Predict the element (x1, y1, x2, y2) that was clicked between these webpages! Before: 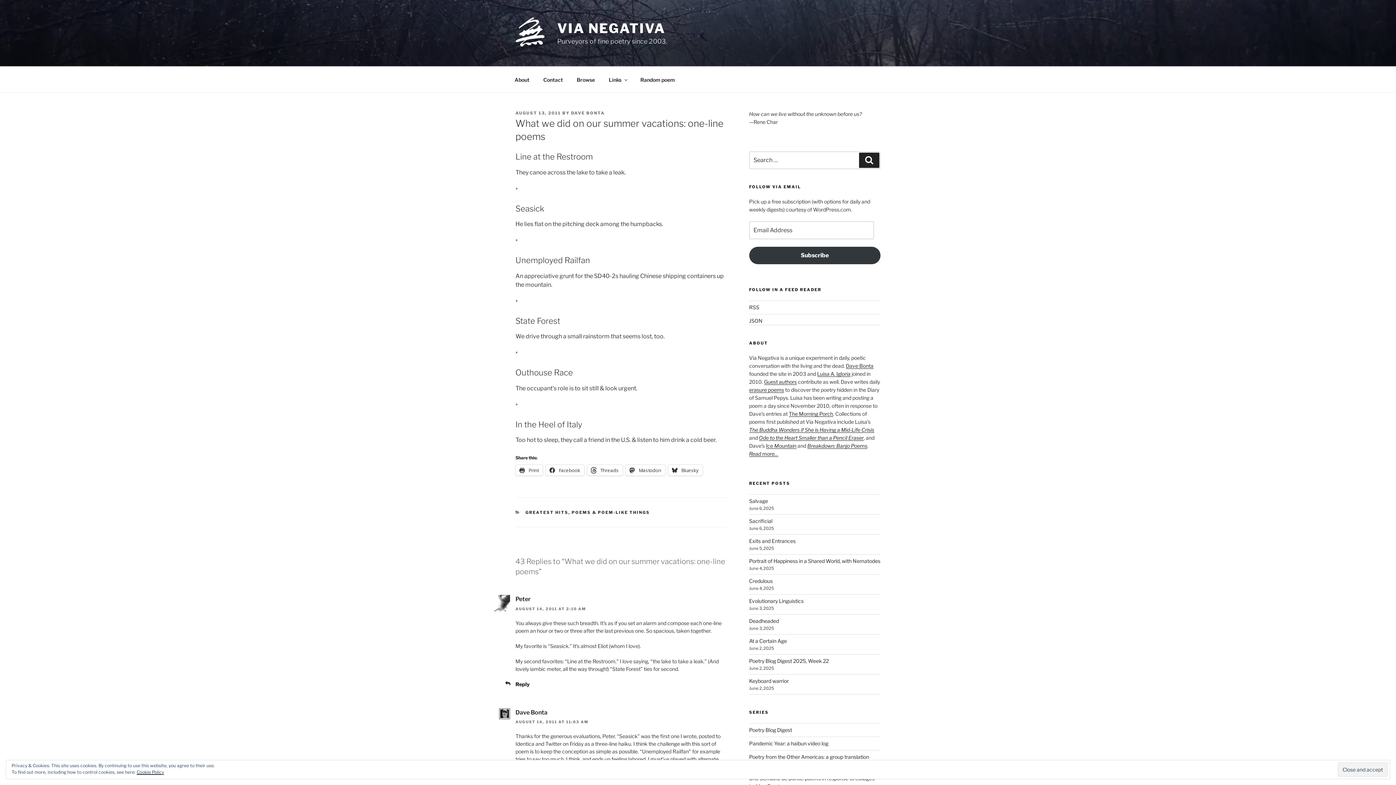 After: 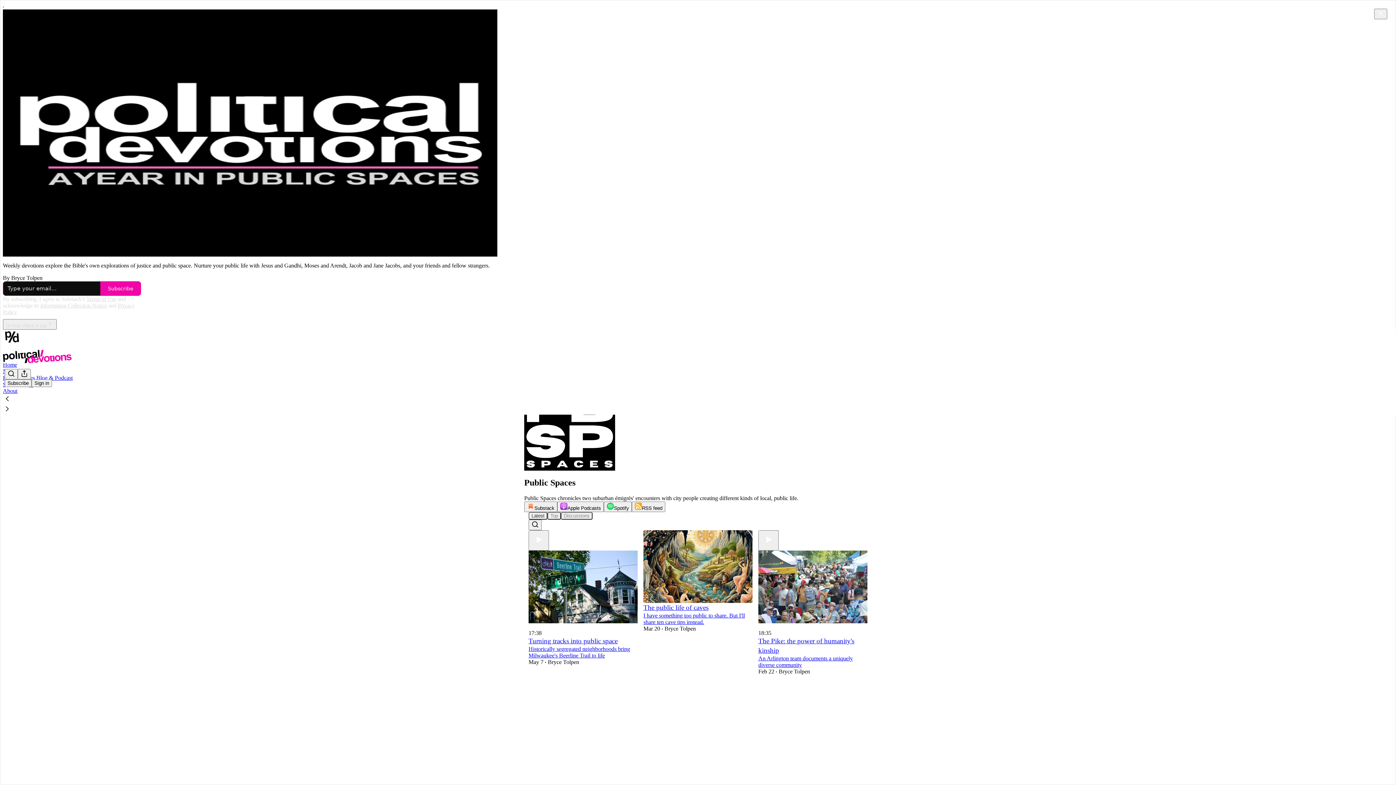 Action: bbox: (515, 596, 530, 603) label: Peter